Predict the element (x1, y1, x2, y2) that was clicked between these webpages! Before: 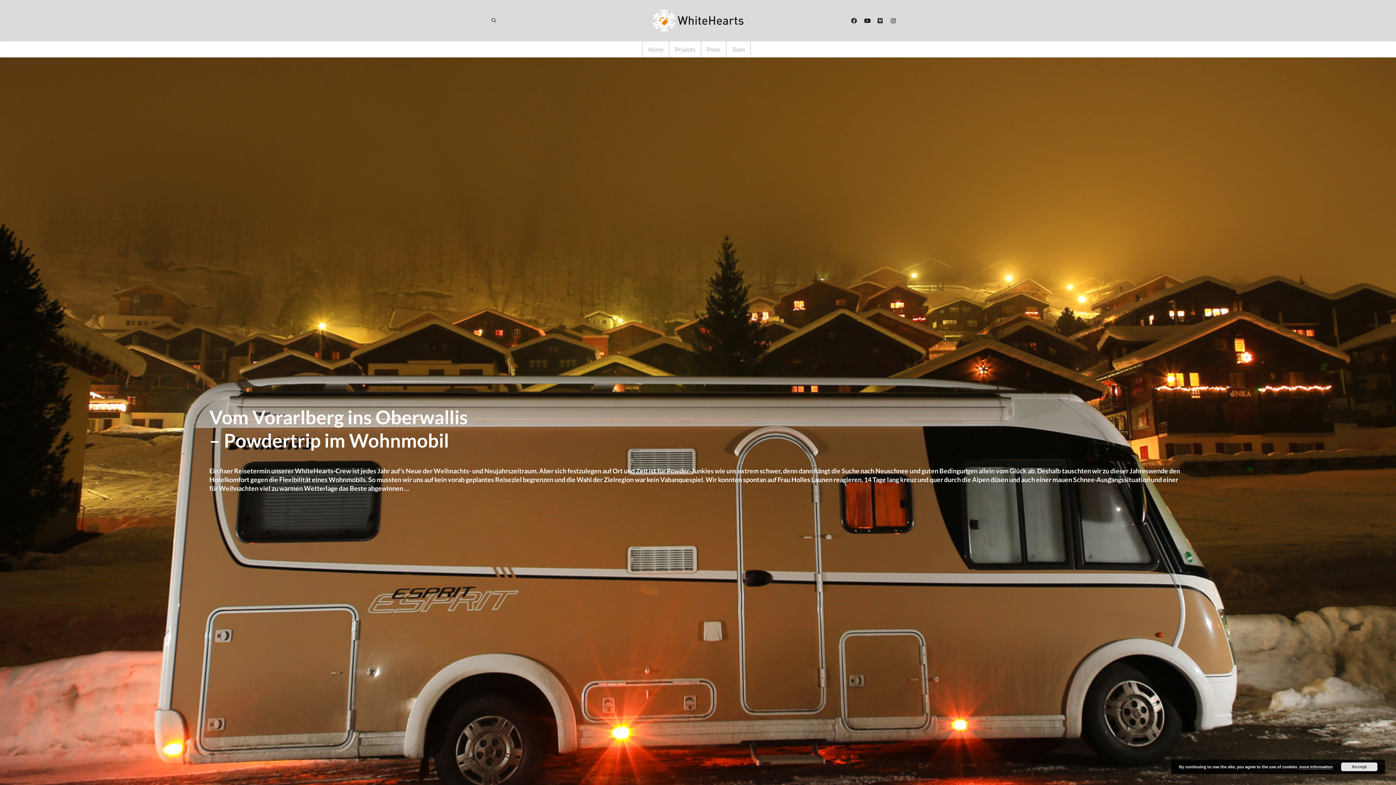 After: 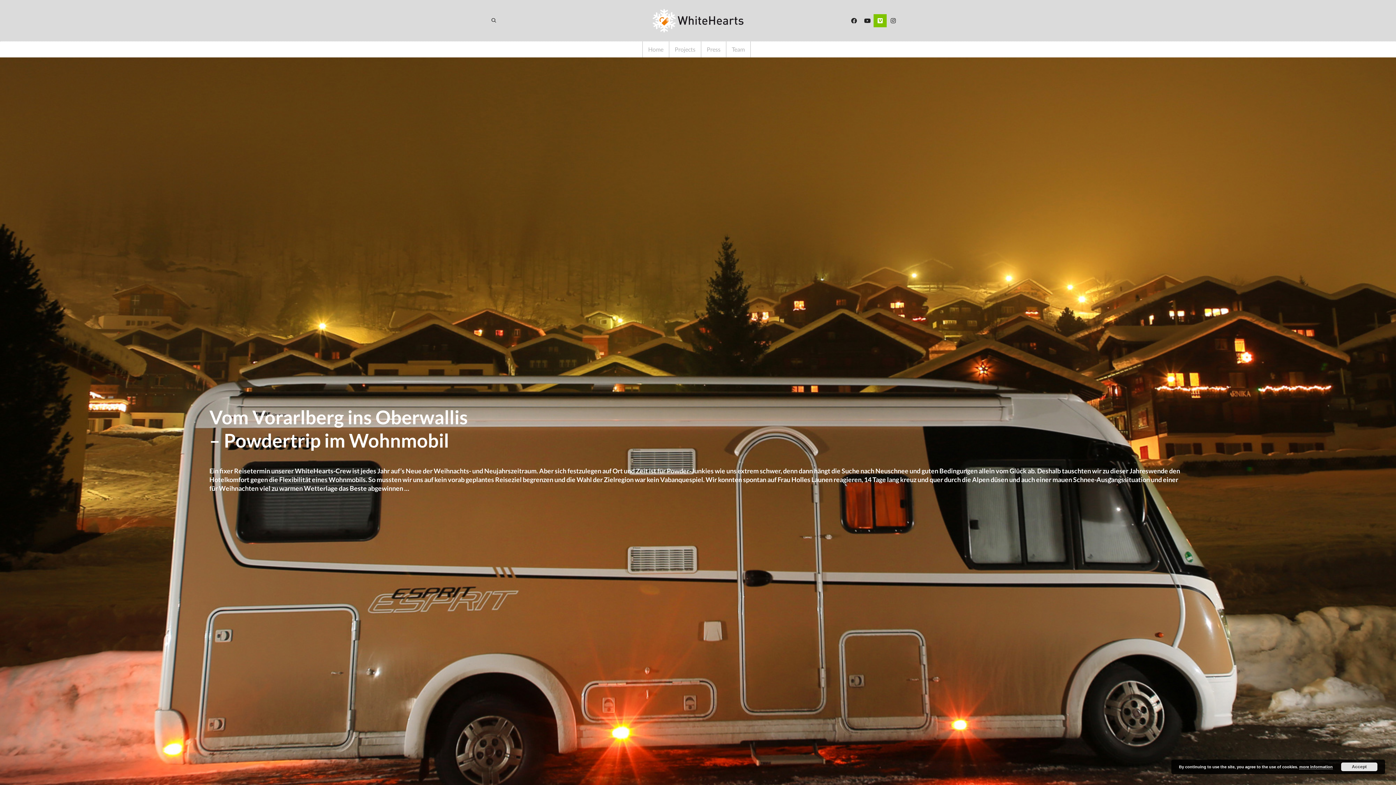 Action: bbox: (873, 14, 886, 27)